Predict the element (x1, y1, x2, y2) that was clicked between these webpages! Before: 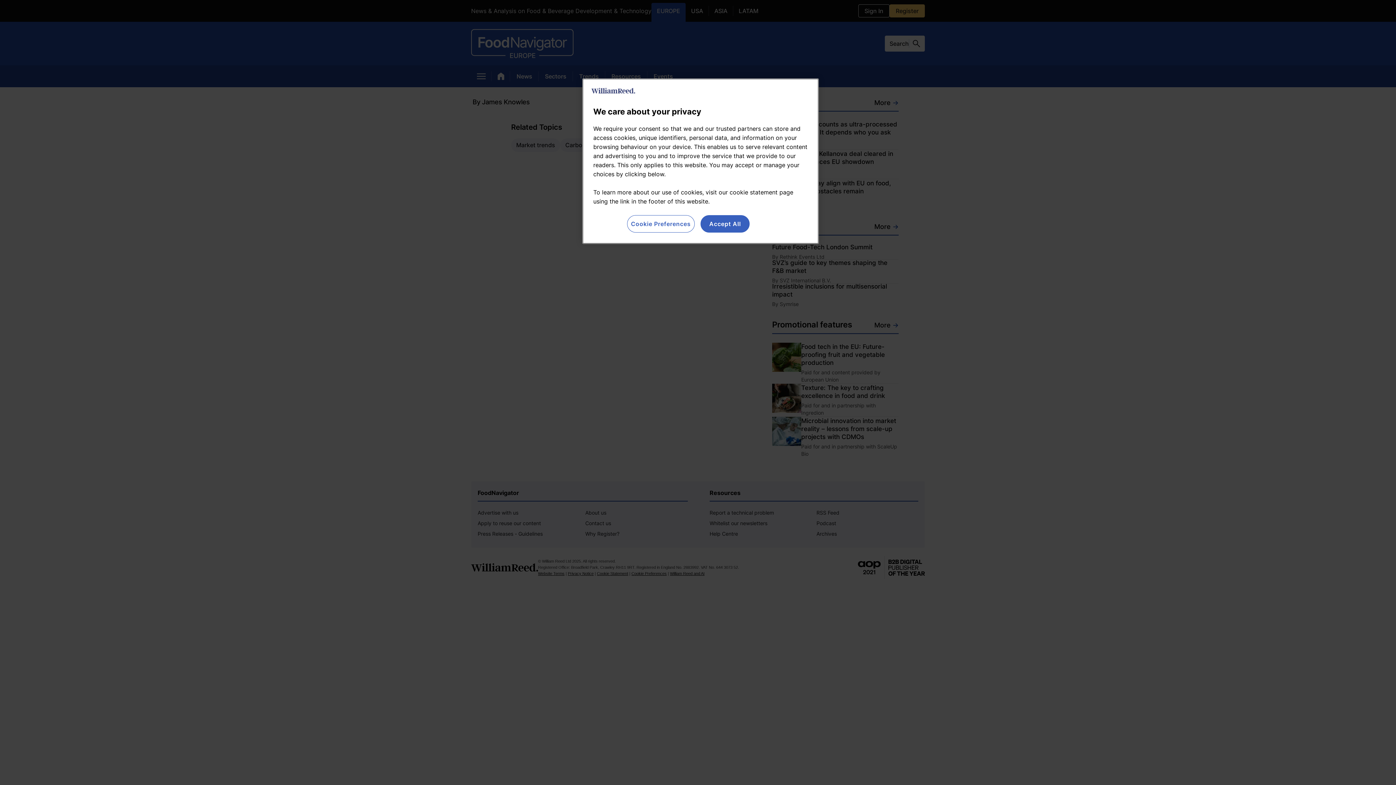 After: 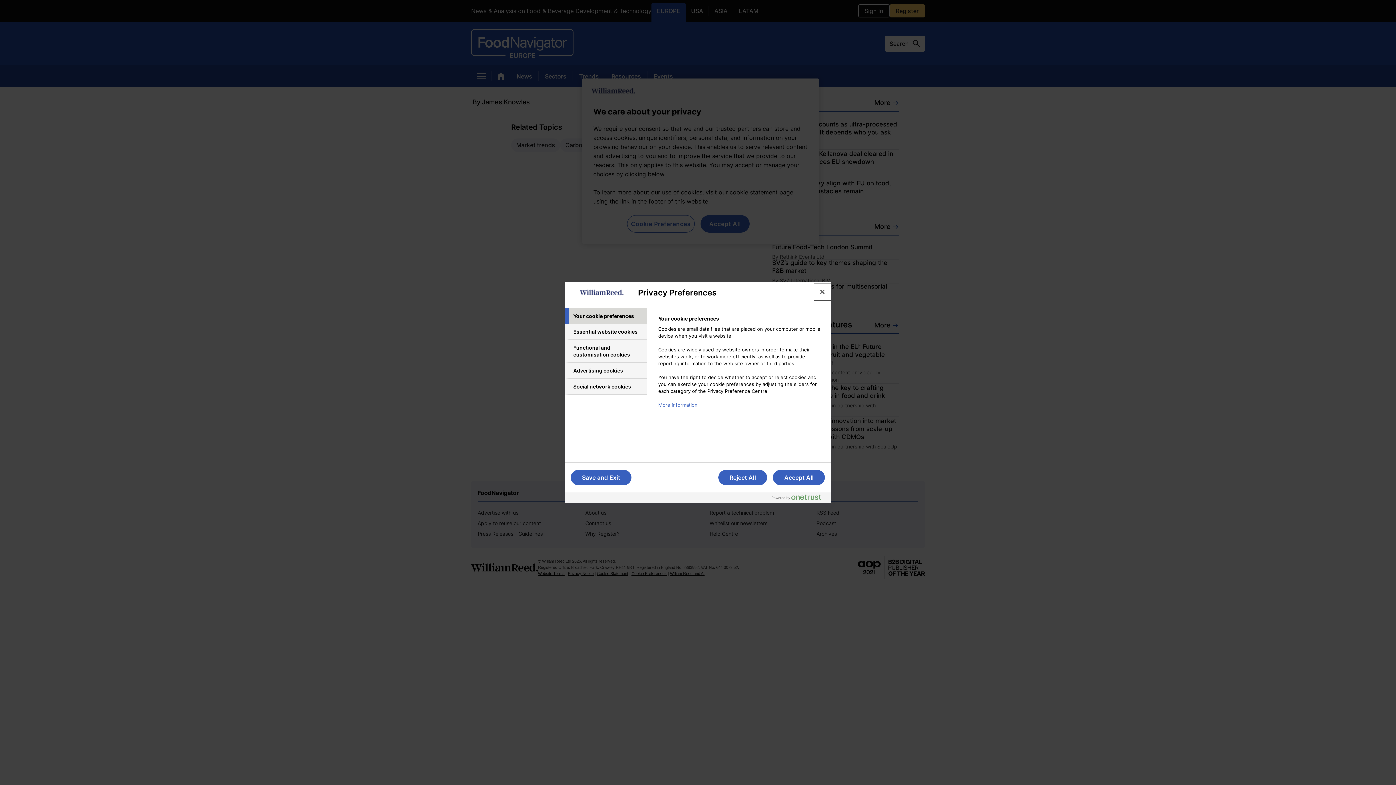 Action: label: Cookie Preferences bbox: (627, 215, 694, 232)